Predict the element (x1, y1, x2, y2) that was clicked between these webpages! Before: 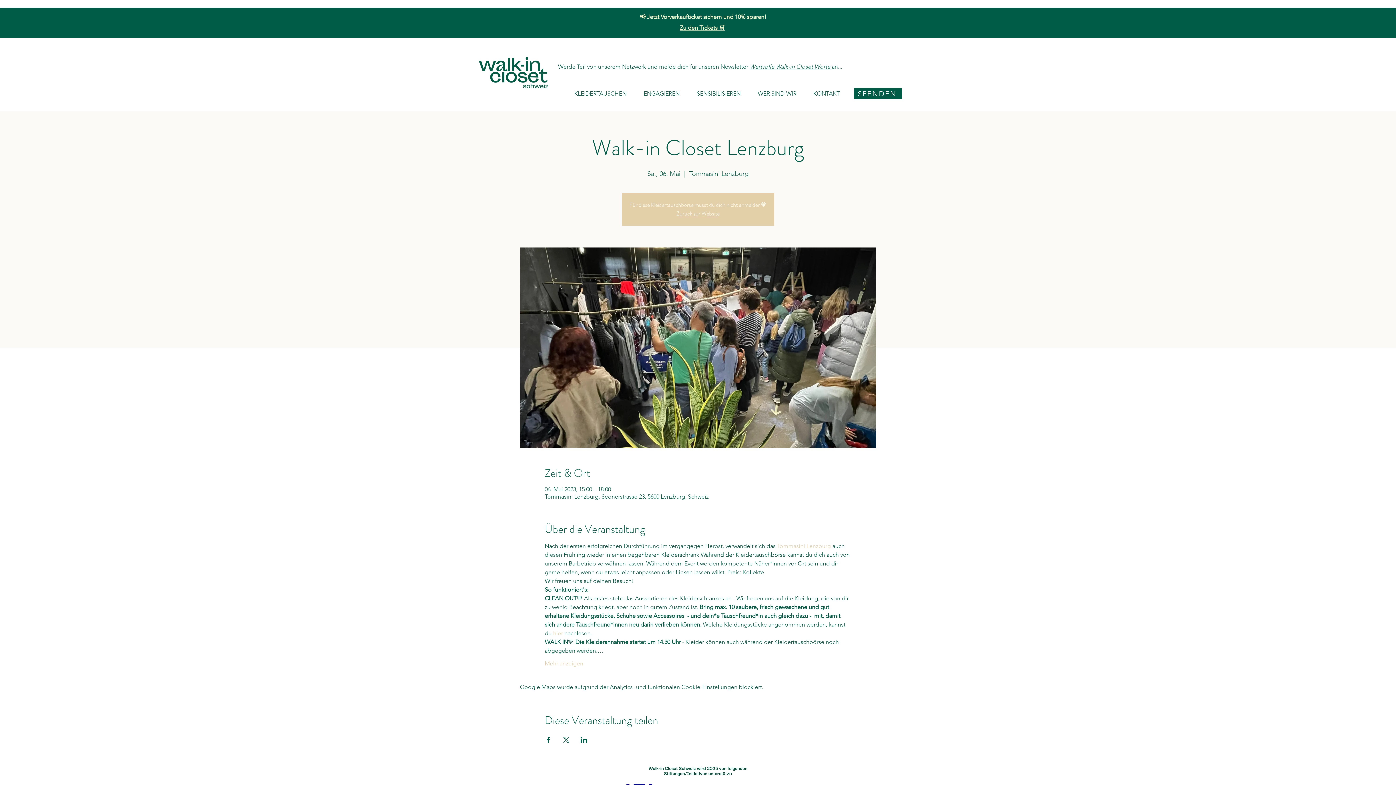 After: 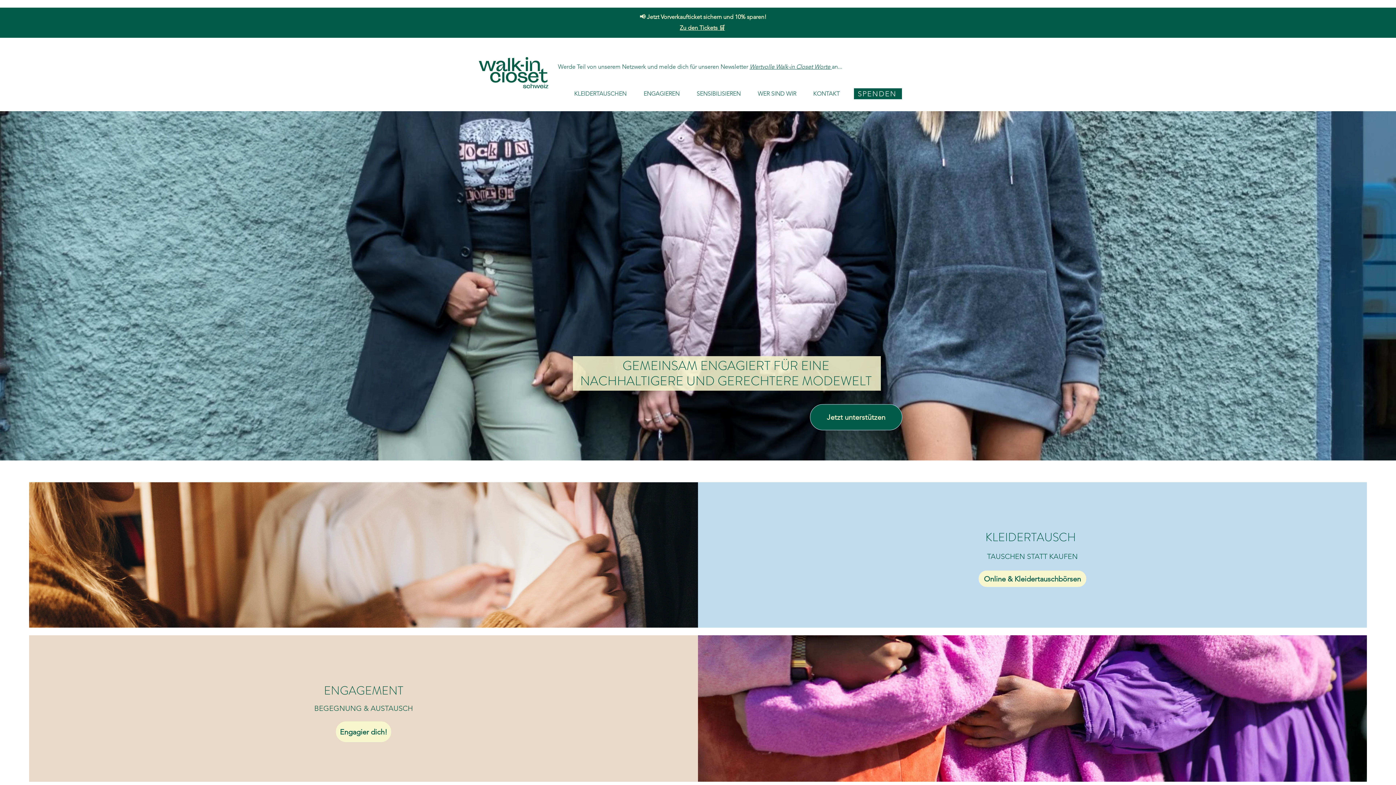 Action: bbox: (749, 63, 832, 70) label: Wertvolle Walk-in Closet Worte 